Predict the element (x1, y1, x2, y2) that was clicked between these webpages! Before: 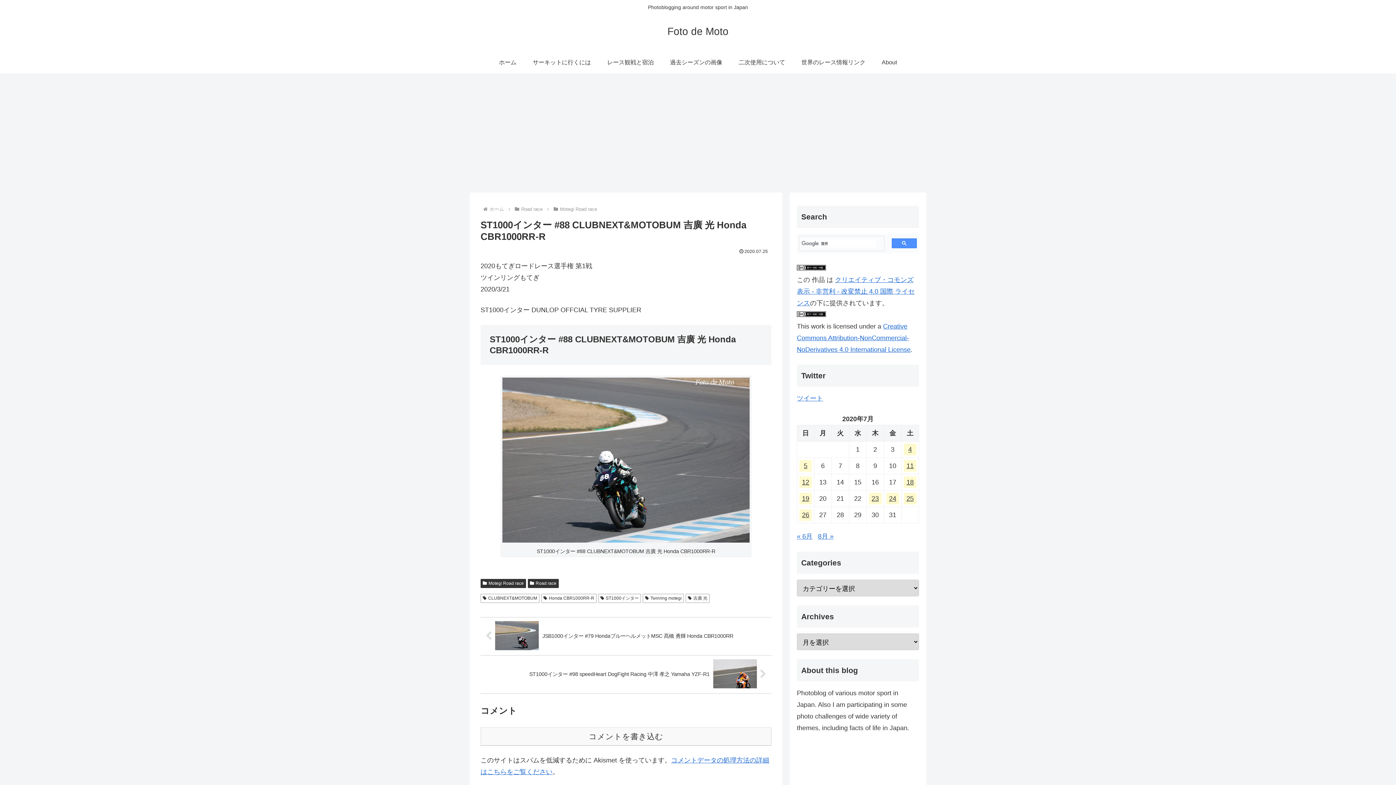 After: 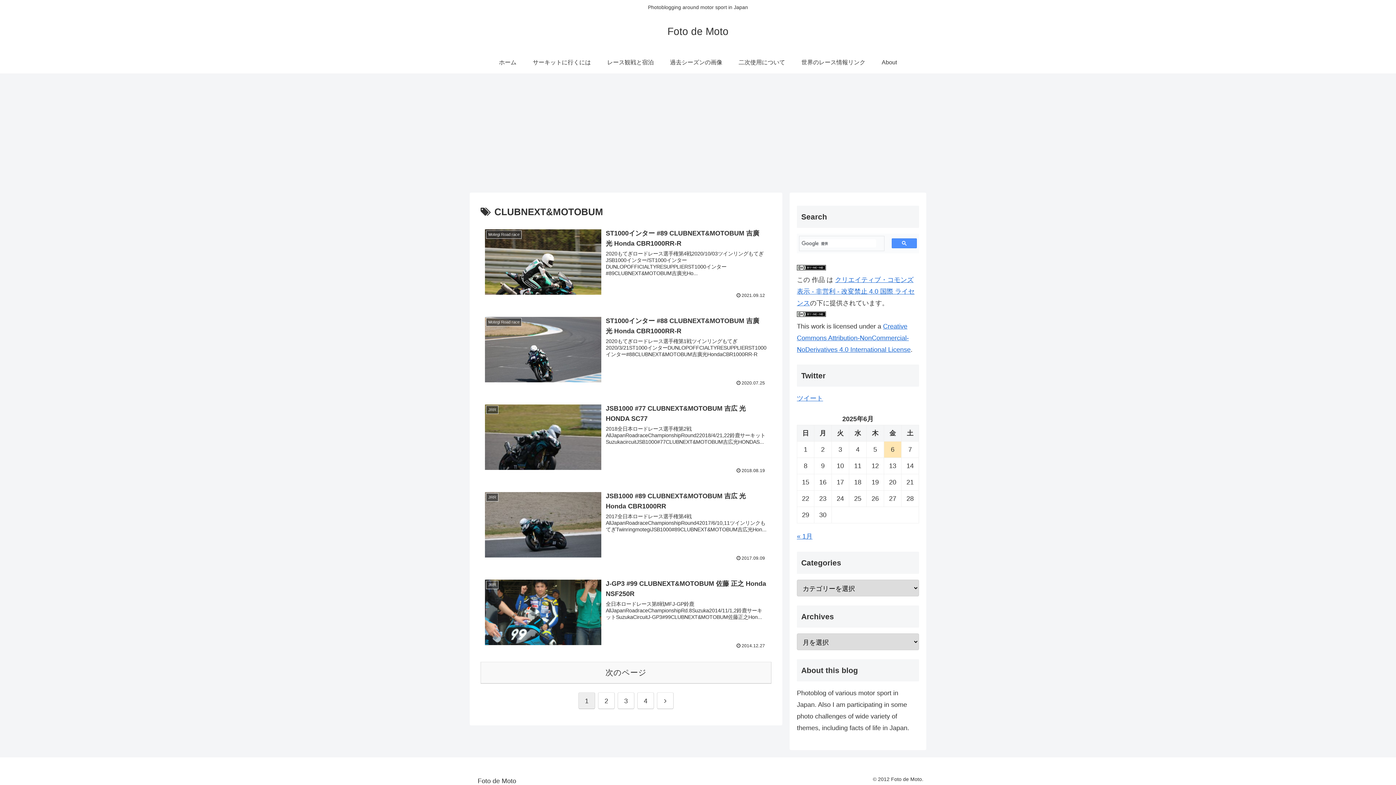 Action: label: CLUBNEXT&MOTOBUM bbox: (480, 594, 539, 603)